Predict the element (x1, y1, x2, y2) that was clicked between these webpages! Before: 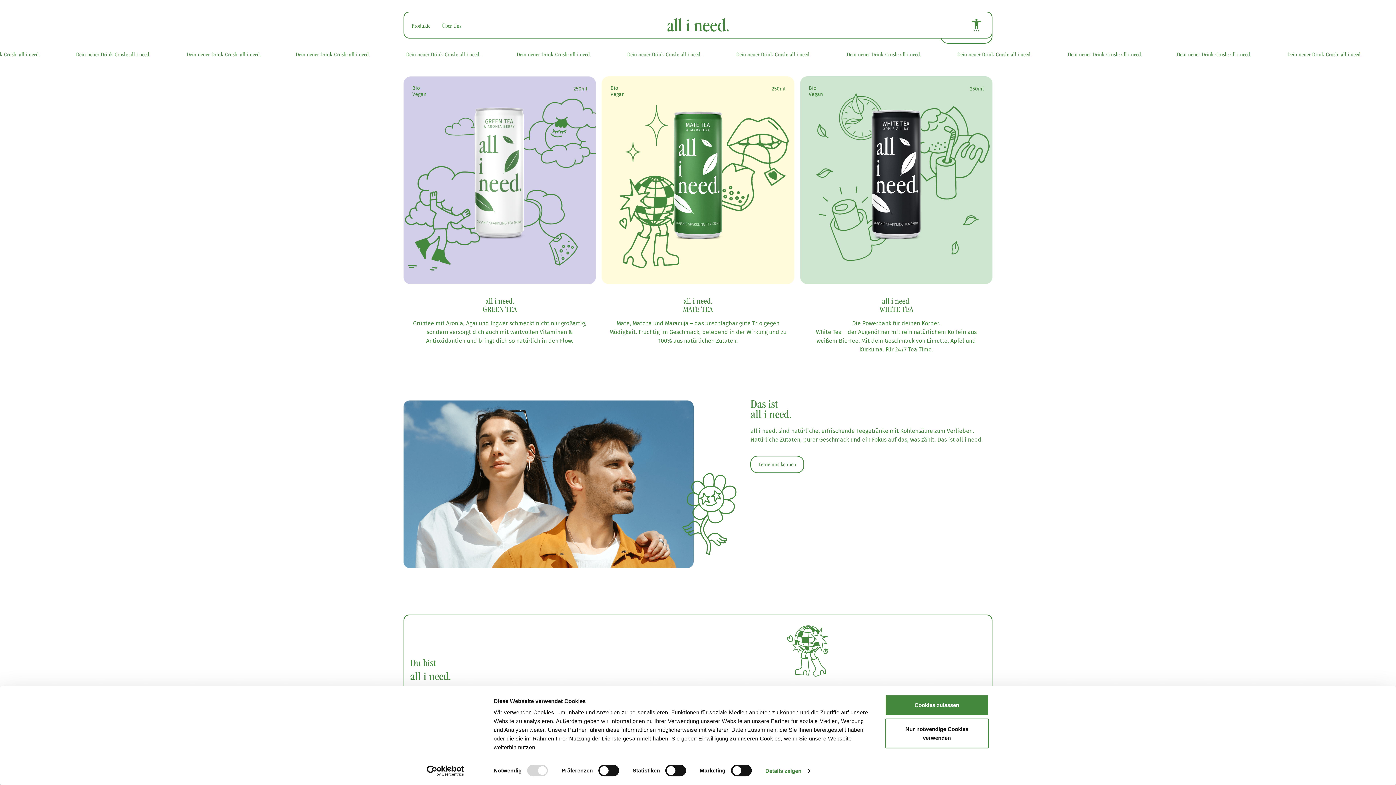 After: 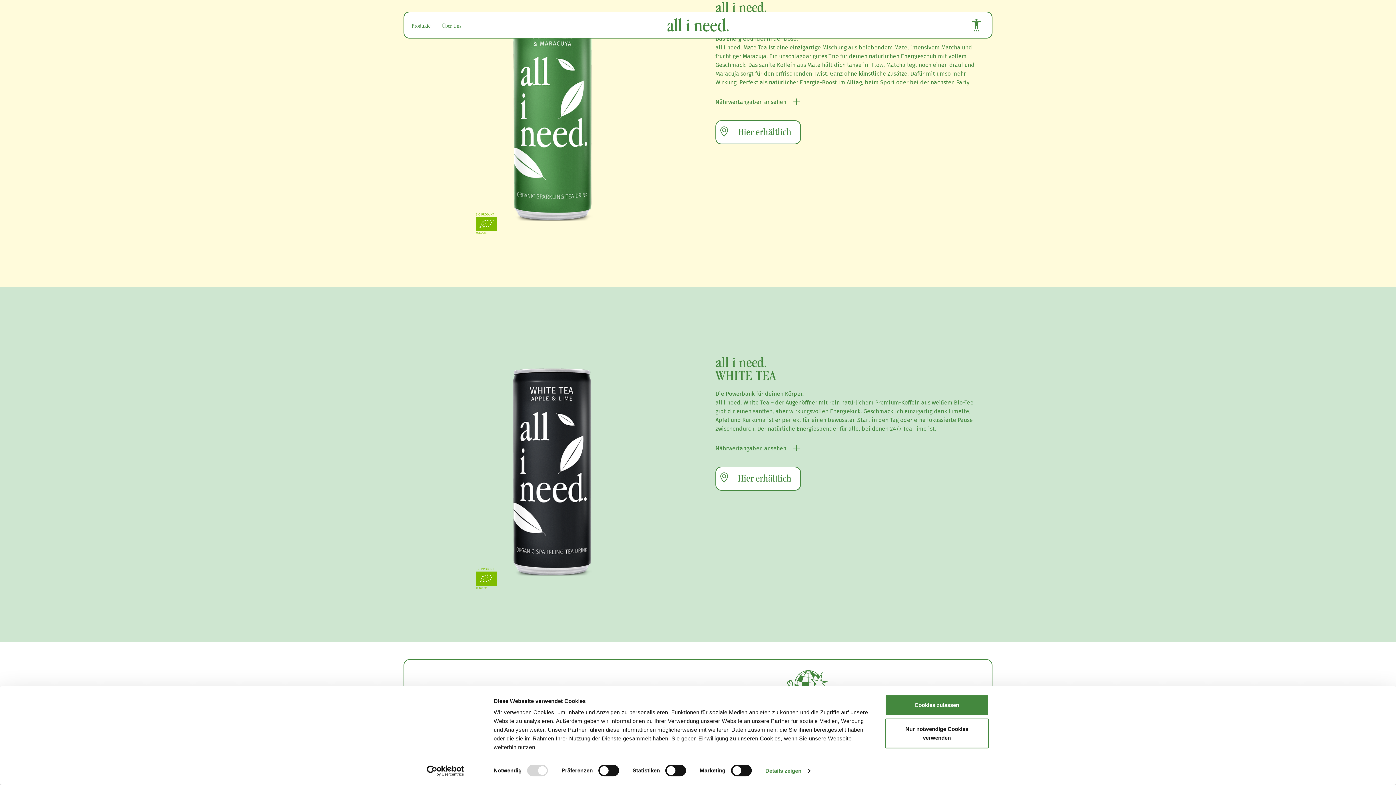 Action: bbox: (800, 76, 992, 360) label: Bio
Vegan
250ml
all i need.
WHITE TEA

Die Powerbank für deinen Körper.
White Tea – der Augenöffner mit rein natürlichem Koffein aus weißem Bio-Tee. Mit dem Geschmack von Limette, Apfel und Kurkuma. Für 24/7 Tea Time.